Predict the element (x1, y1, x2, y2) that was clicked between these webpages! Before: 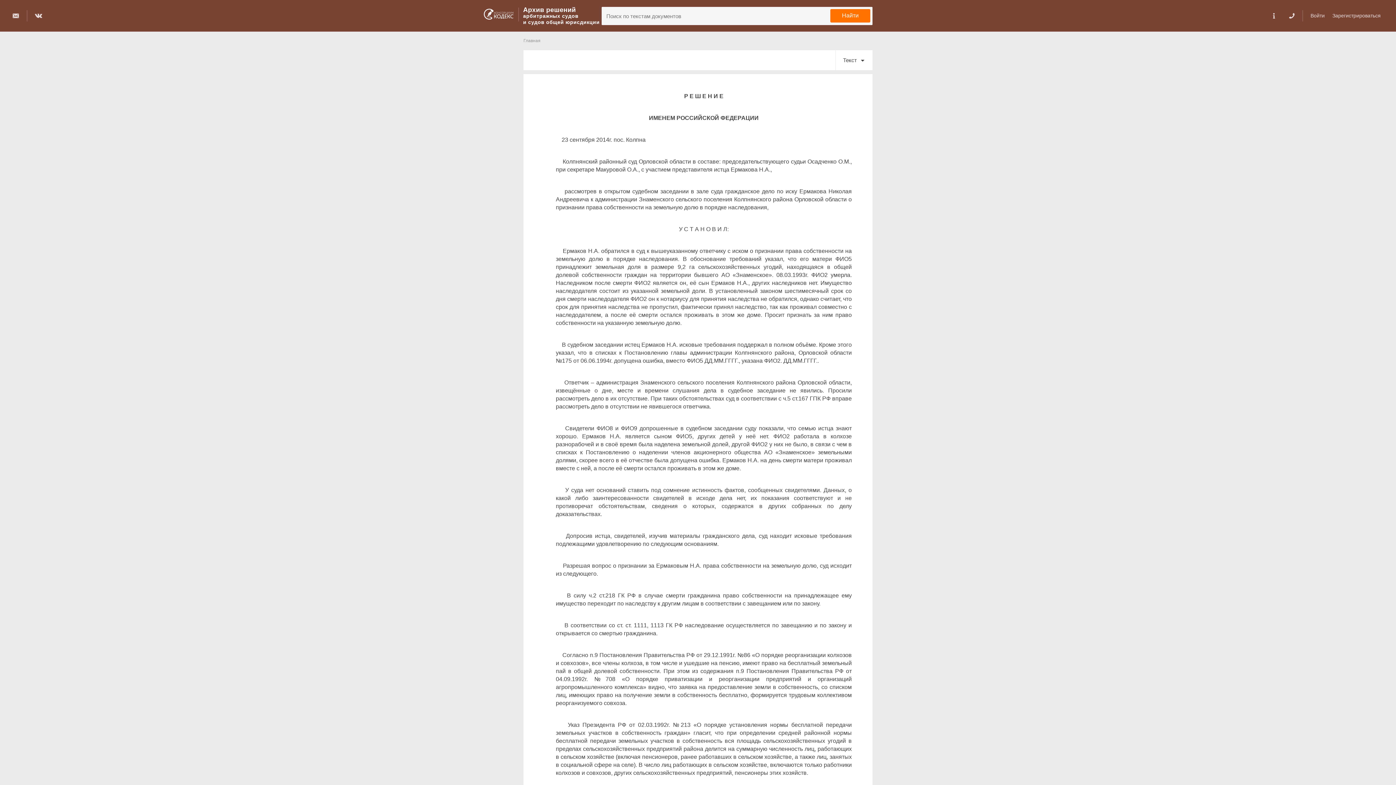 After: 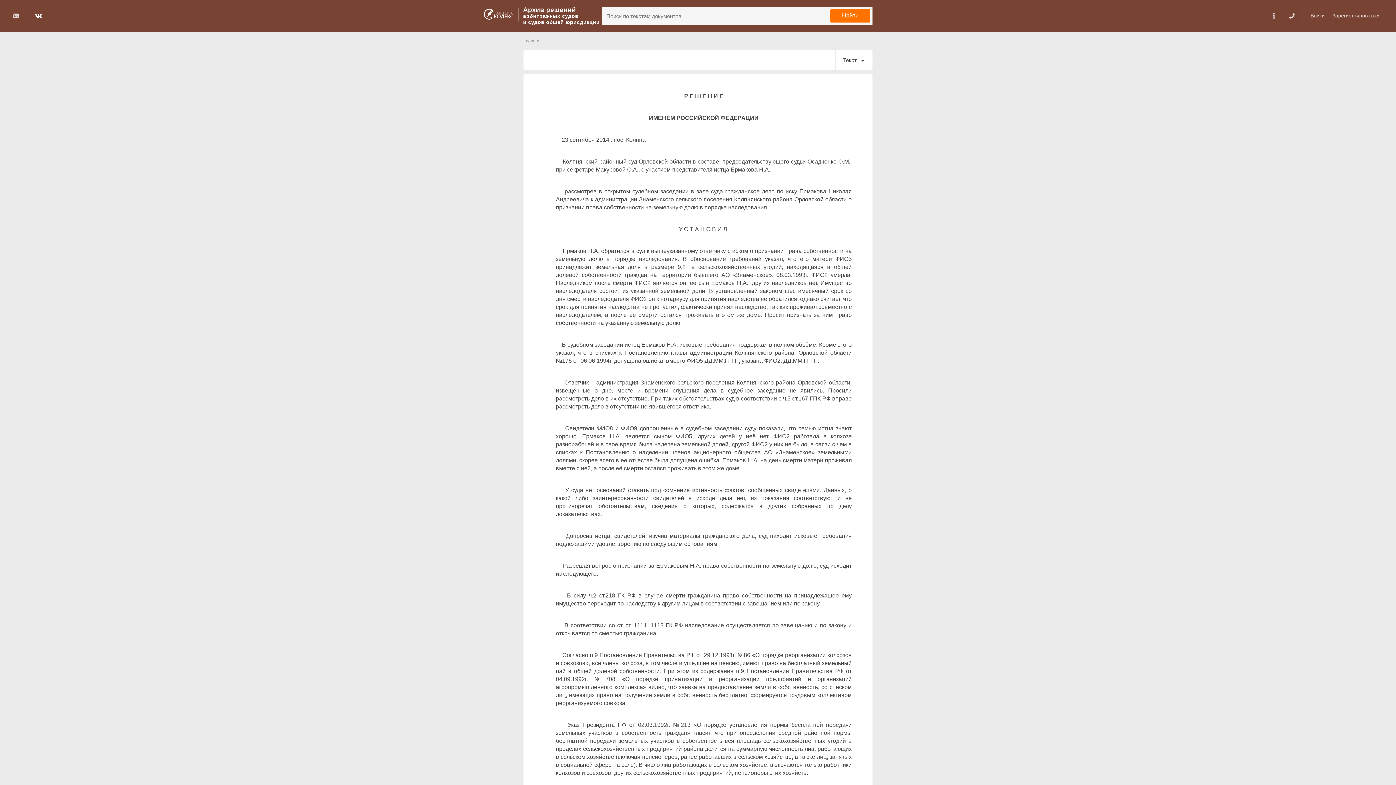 Action: bbox: (33, 10, 44, 21)